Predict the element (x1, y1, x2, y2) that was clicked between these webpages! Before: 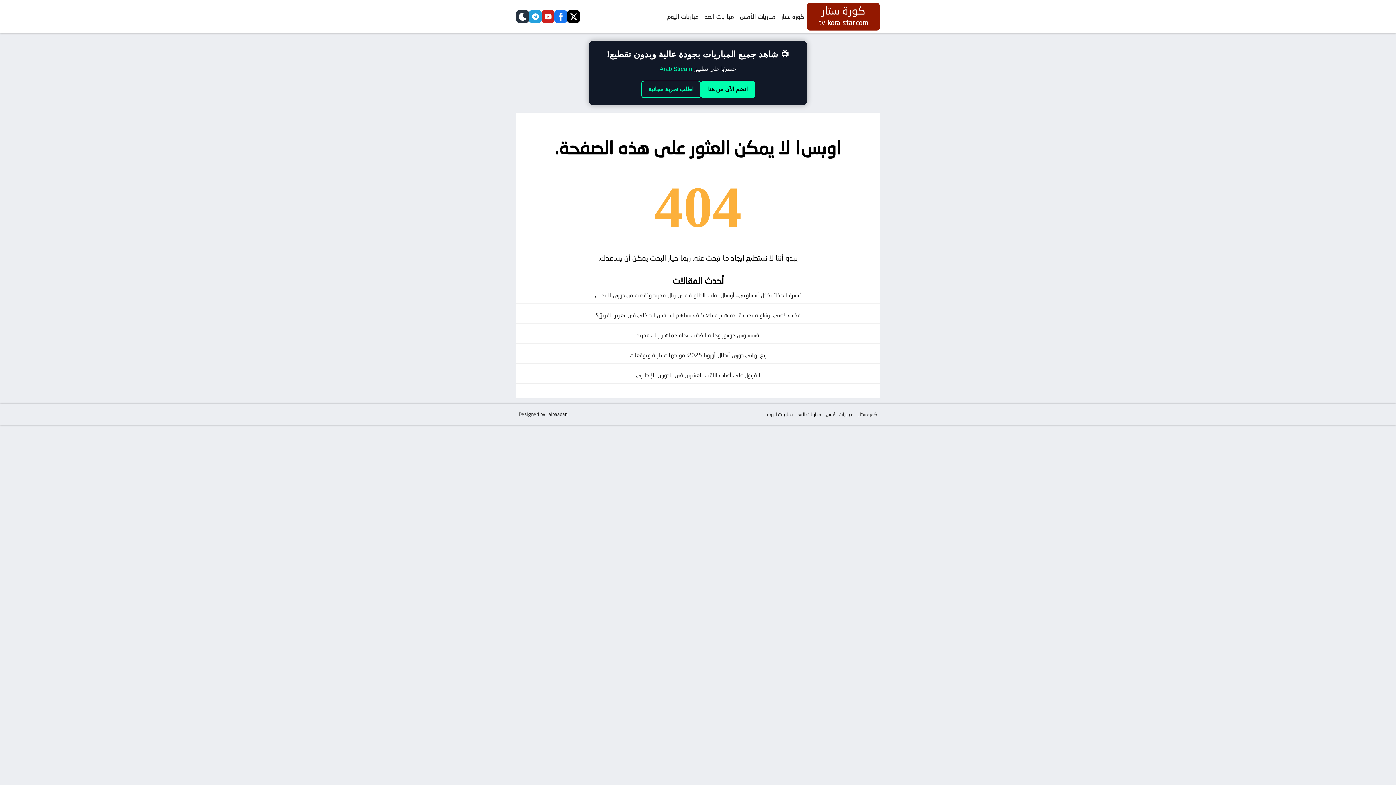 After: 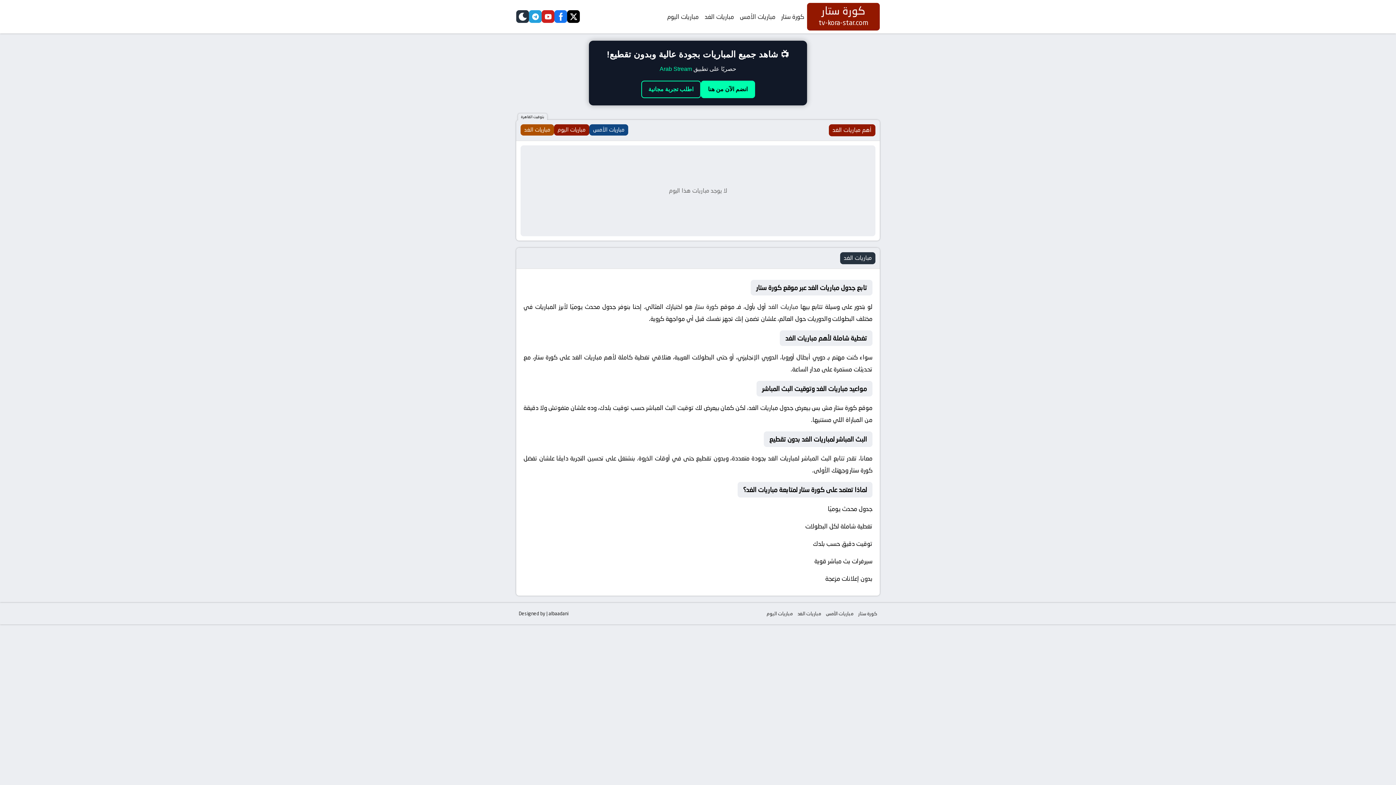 Action: label: مباريات الغد bbox: (795, 411, 823, 418)